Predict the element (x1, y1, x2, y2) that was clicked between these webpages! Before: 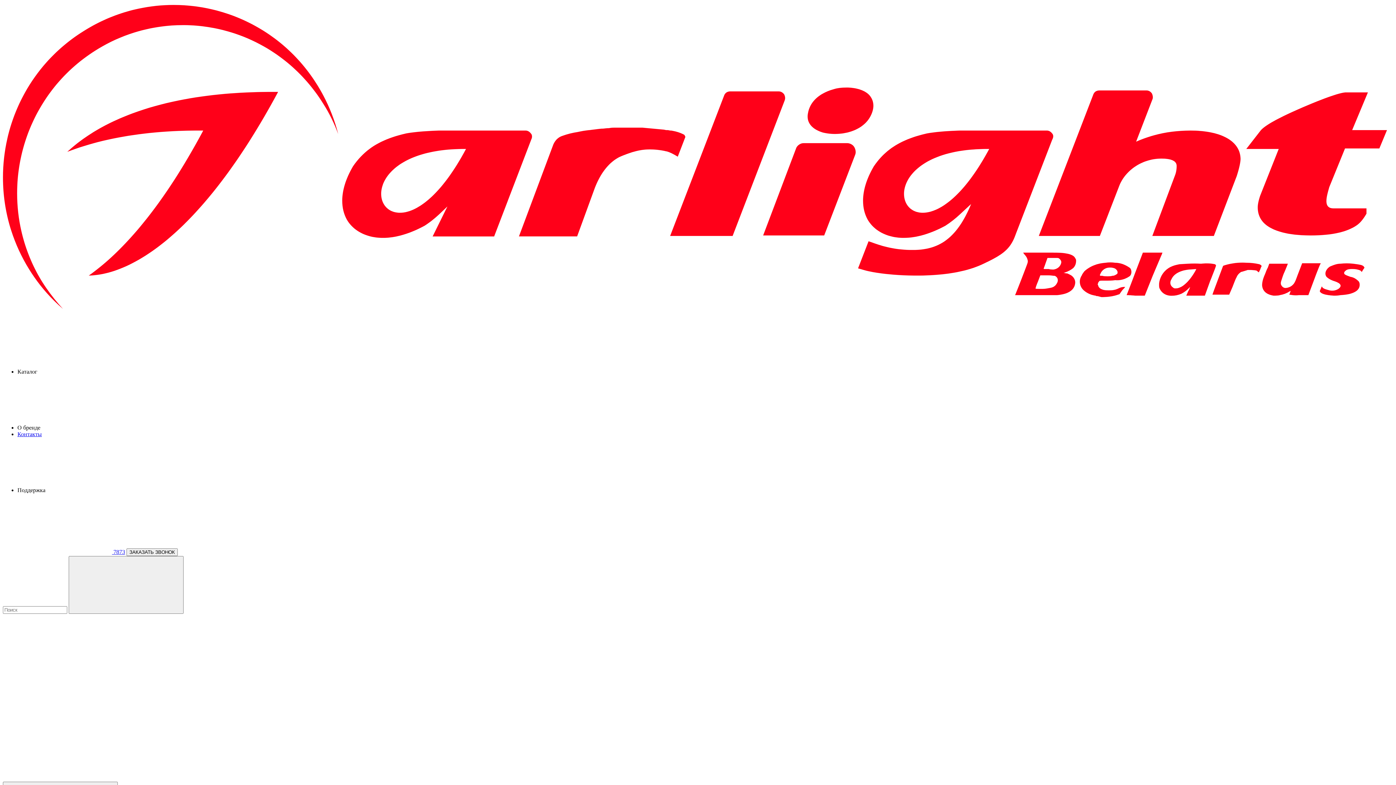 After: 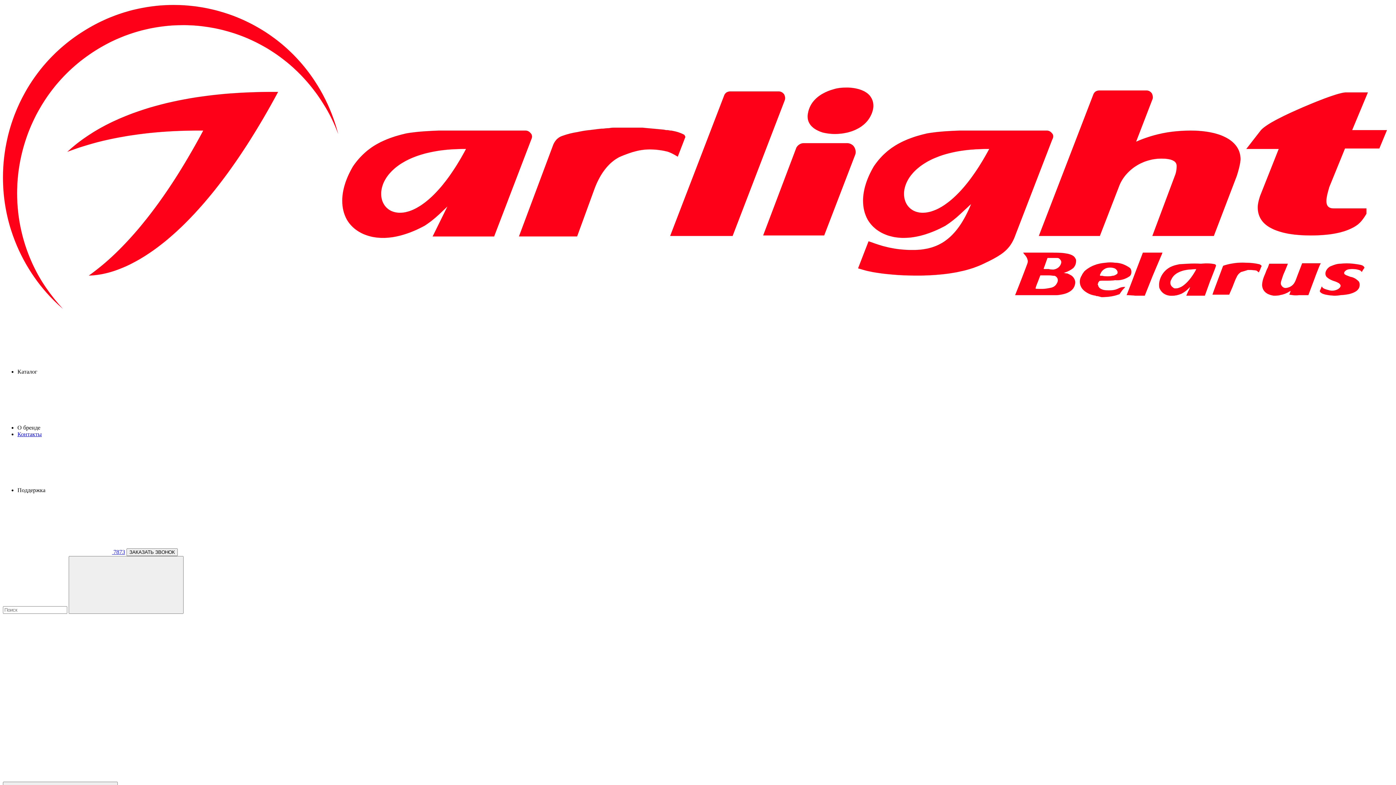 Action: bbox: (2, 306, 1393, 313) label: Arlight